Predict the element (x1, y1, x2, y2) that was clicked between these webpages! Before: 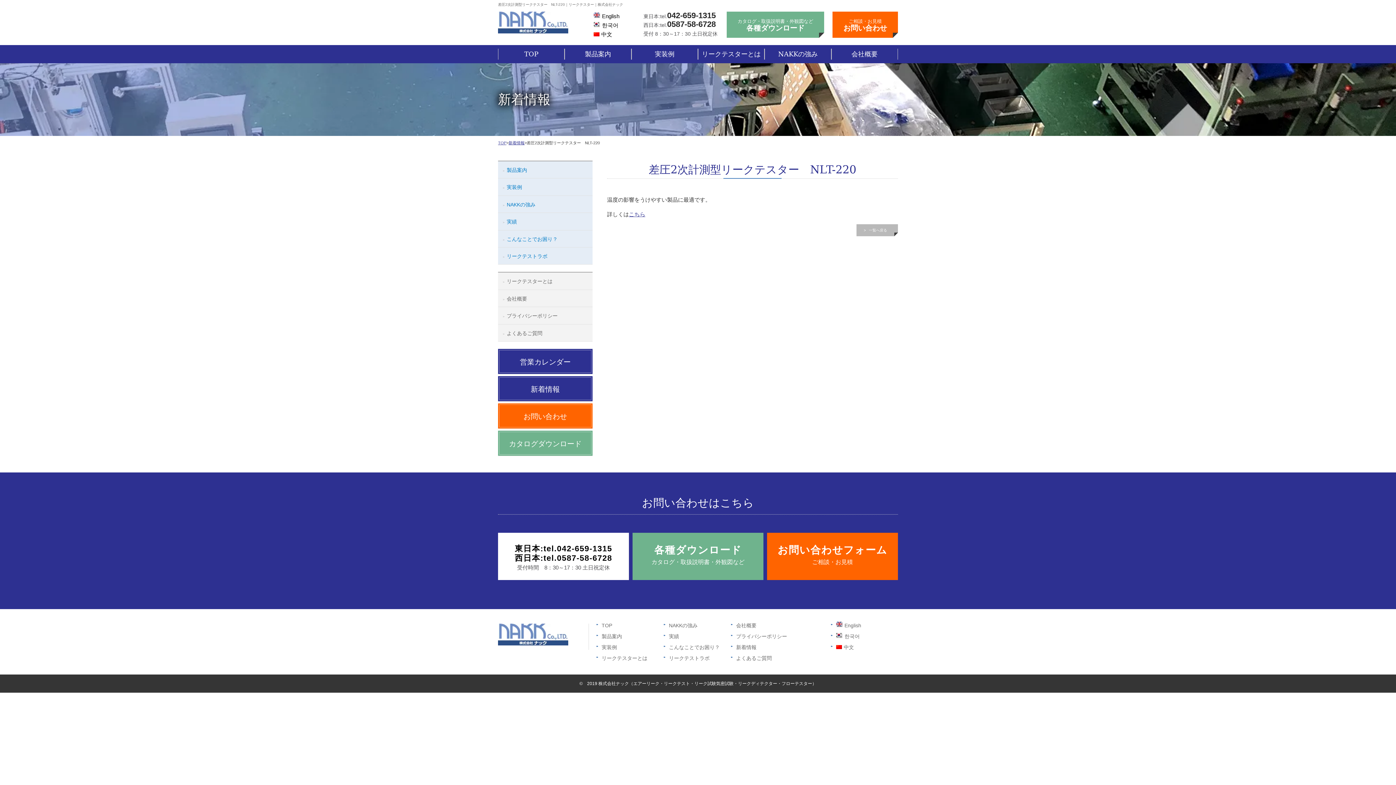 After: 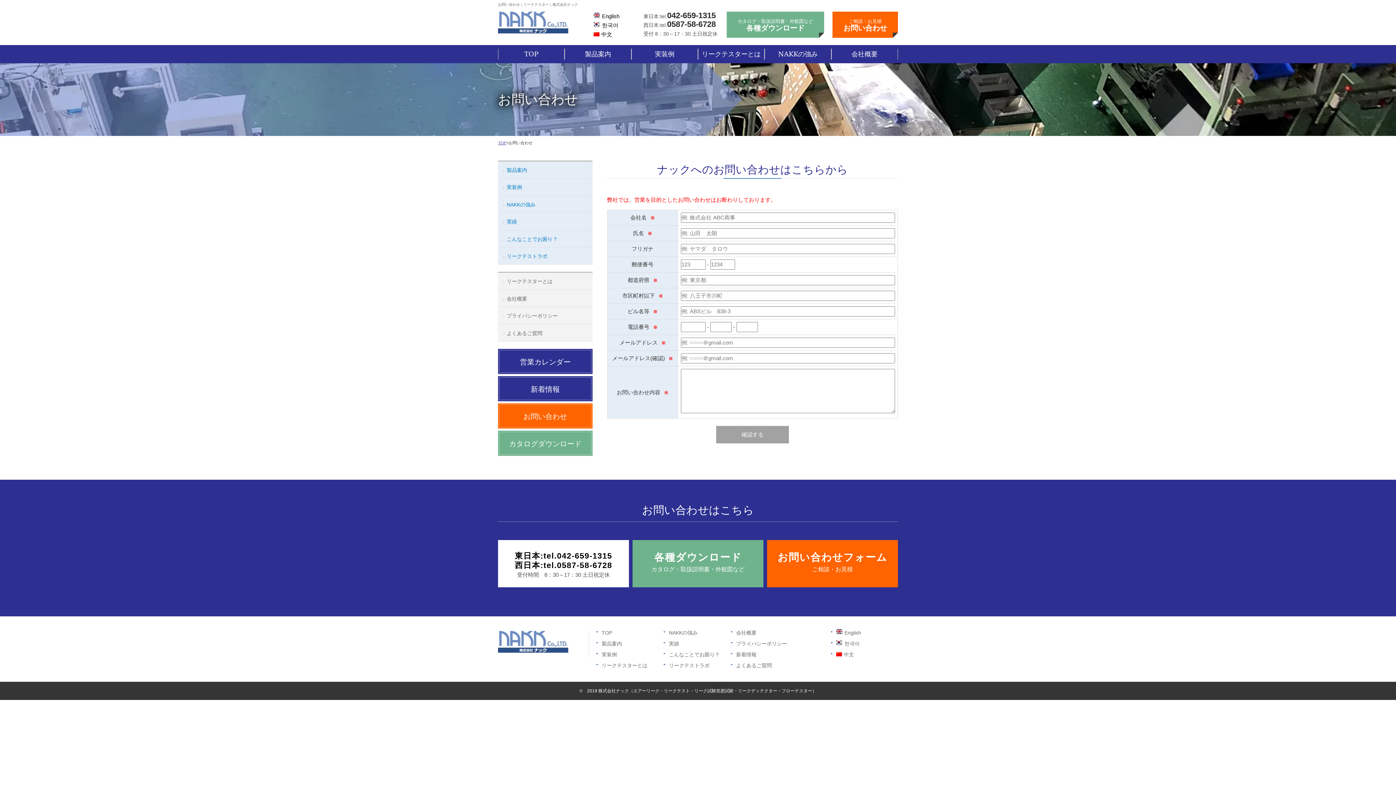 Action: label: ご相談・お見積
お問い合わせ bbox: (832, 11, 898, 37)